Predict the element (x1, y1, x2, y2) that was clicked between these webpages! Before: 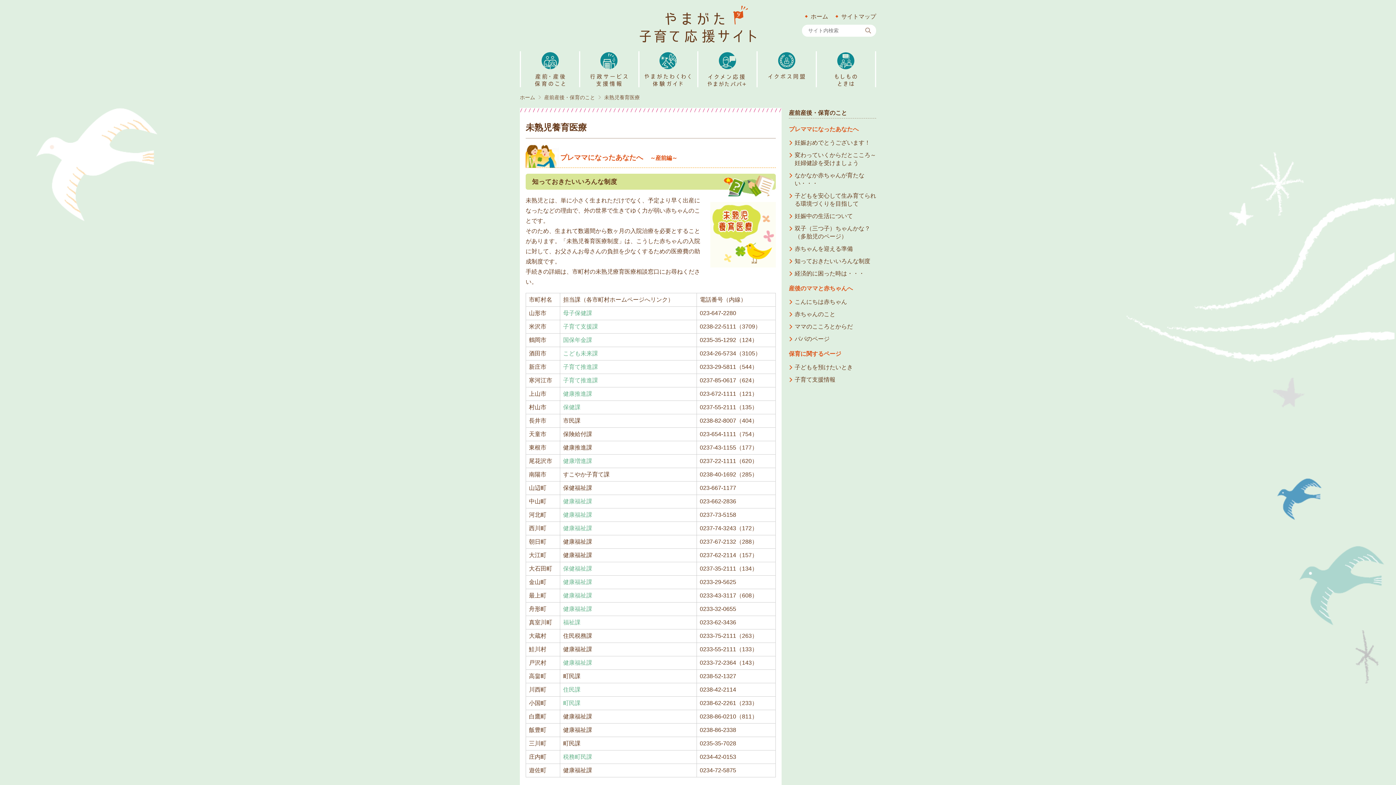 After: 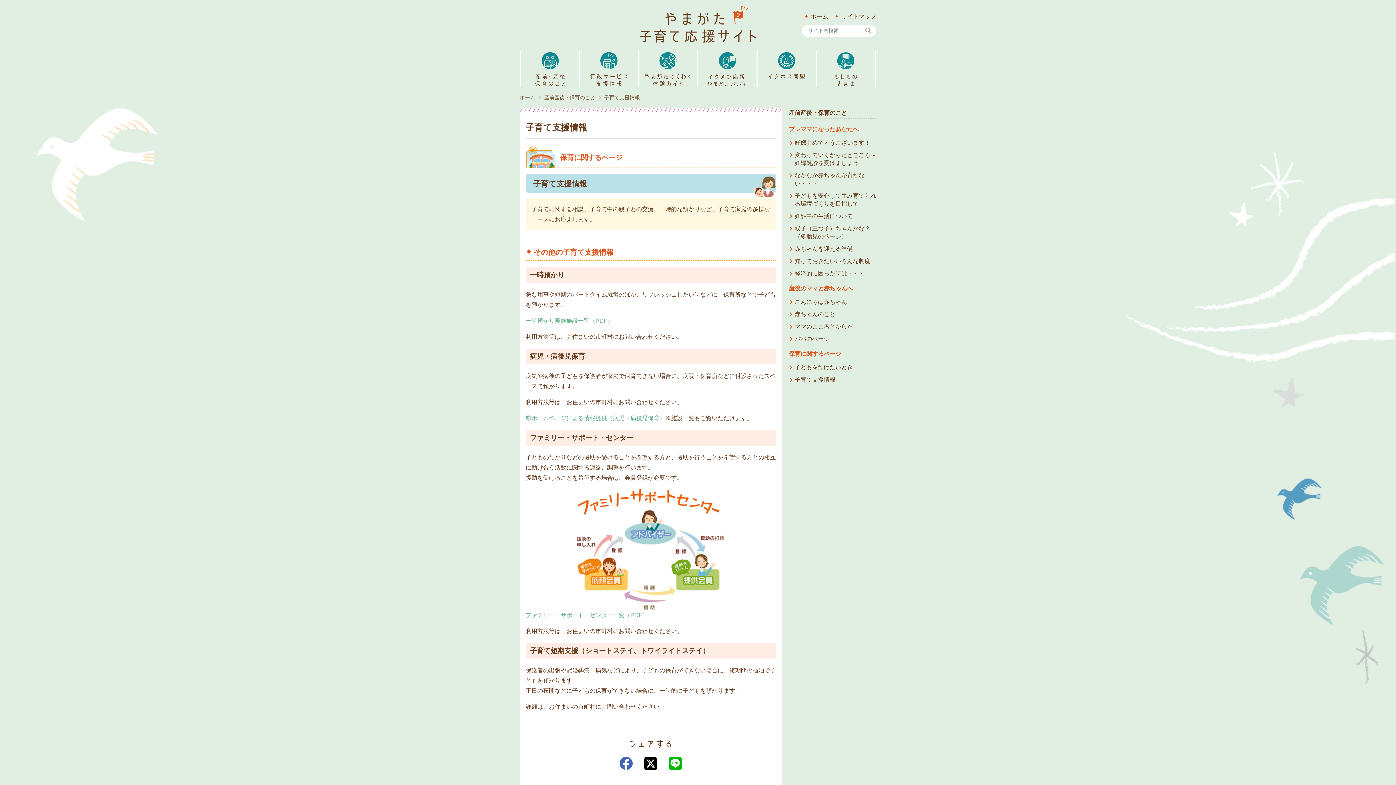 Action: label: 子育て支援情報 bbox: (794, 376, 835, 383)